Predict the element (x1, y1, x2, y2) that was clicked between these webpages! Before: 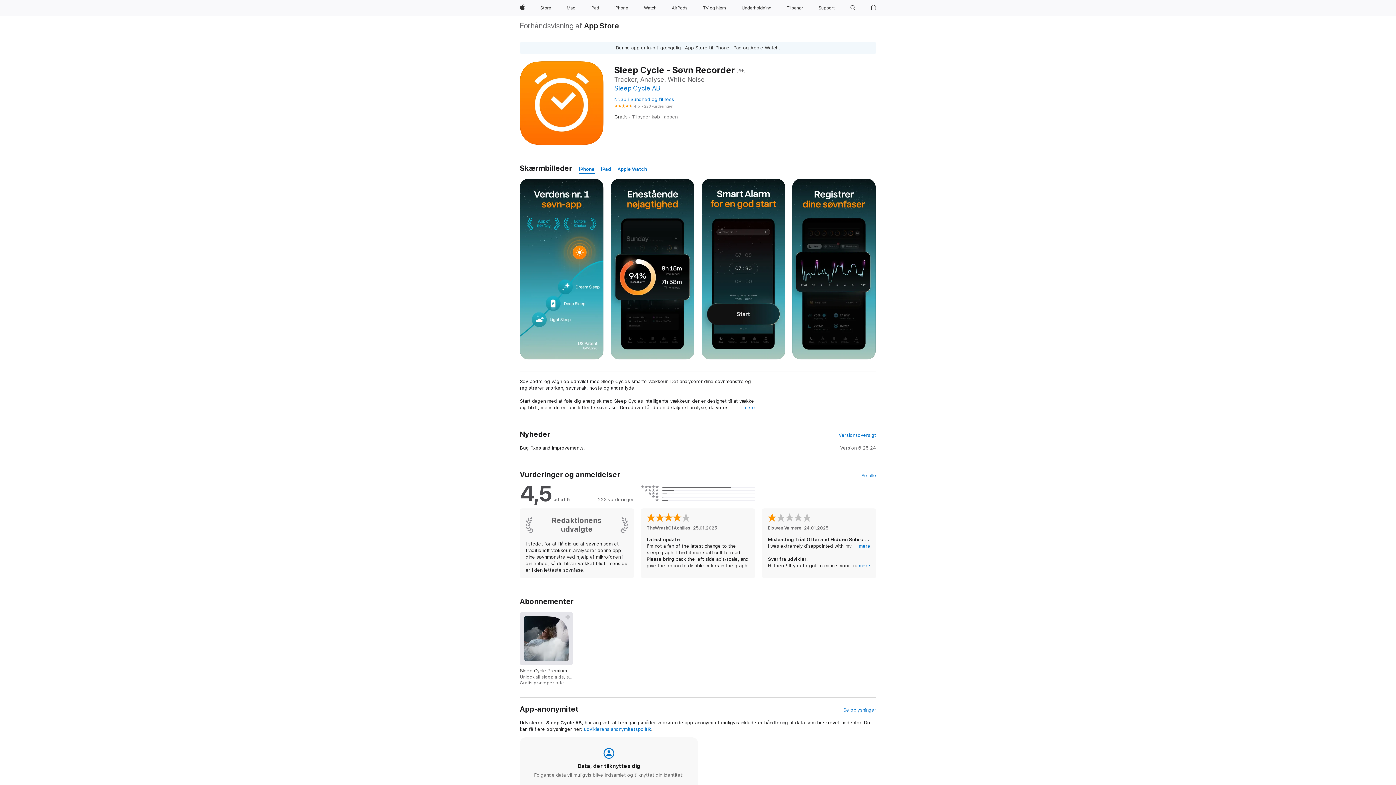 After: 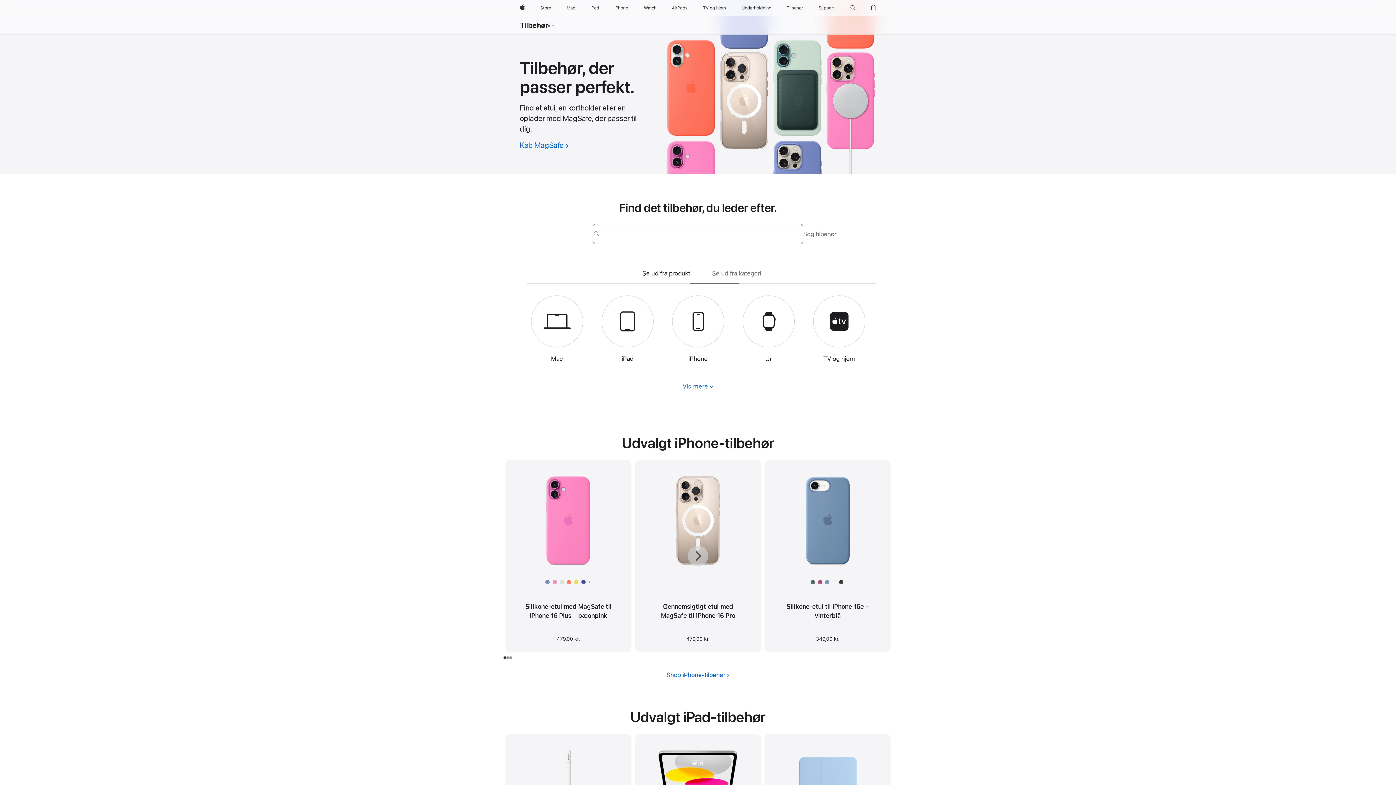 Action: label: Tilbehør bbox: (783, 0, 806, 16)